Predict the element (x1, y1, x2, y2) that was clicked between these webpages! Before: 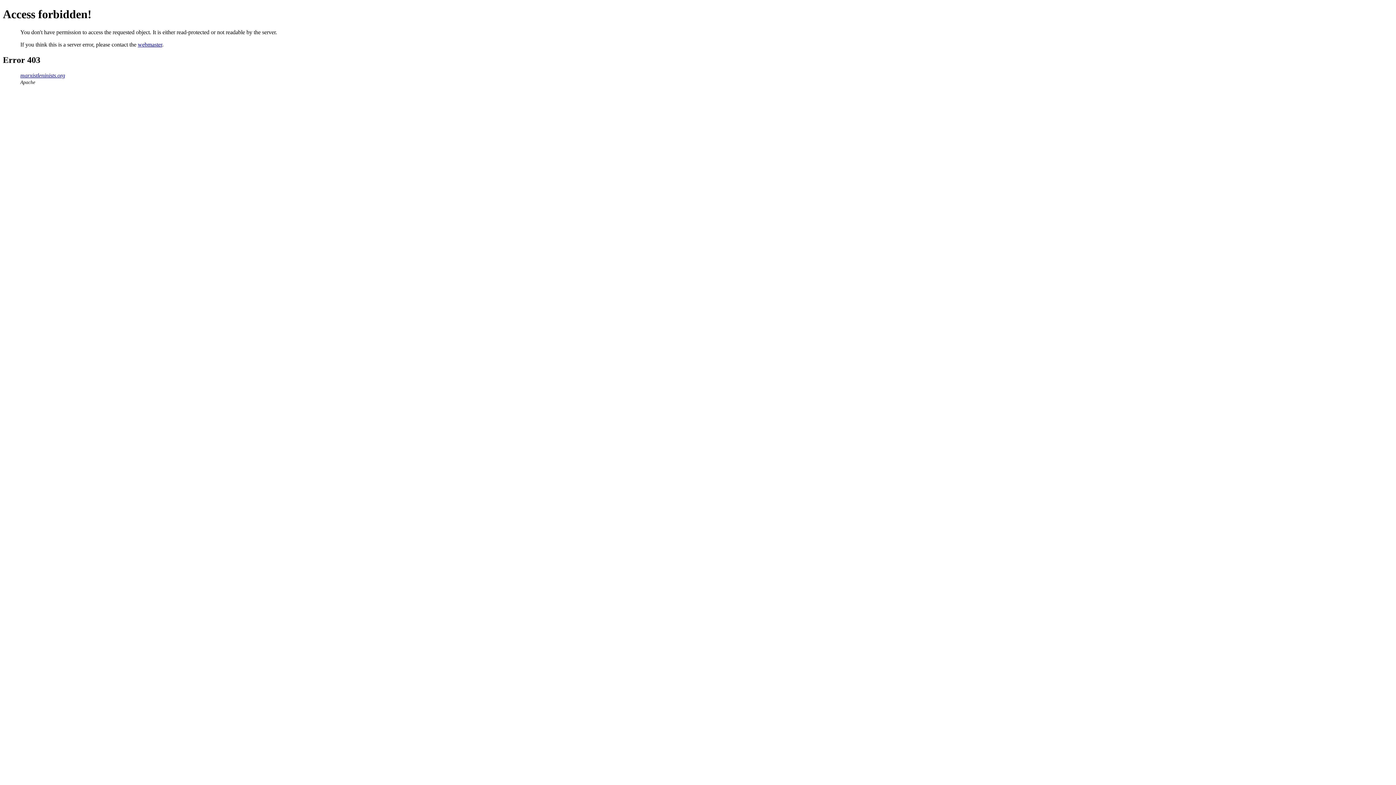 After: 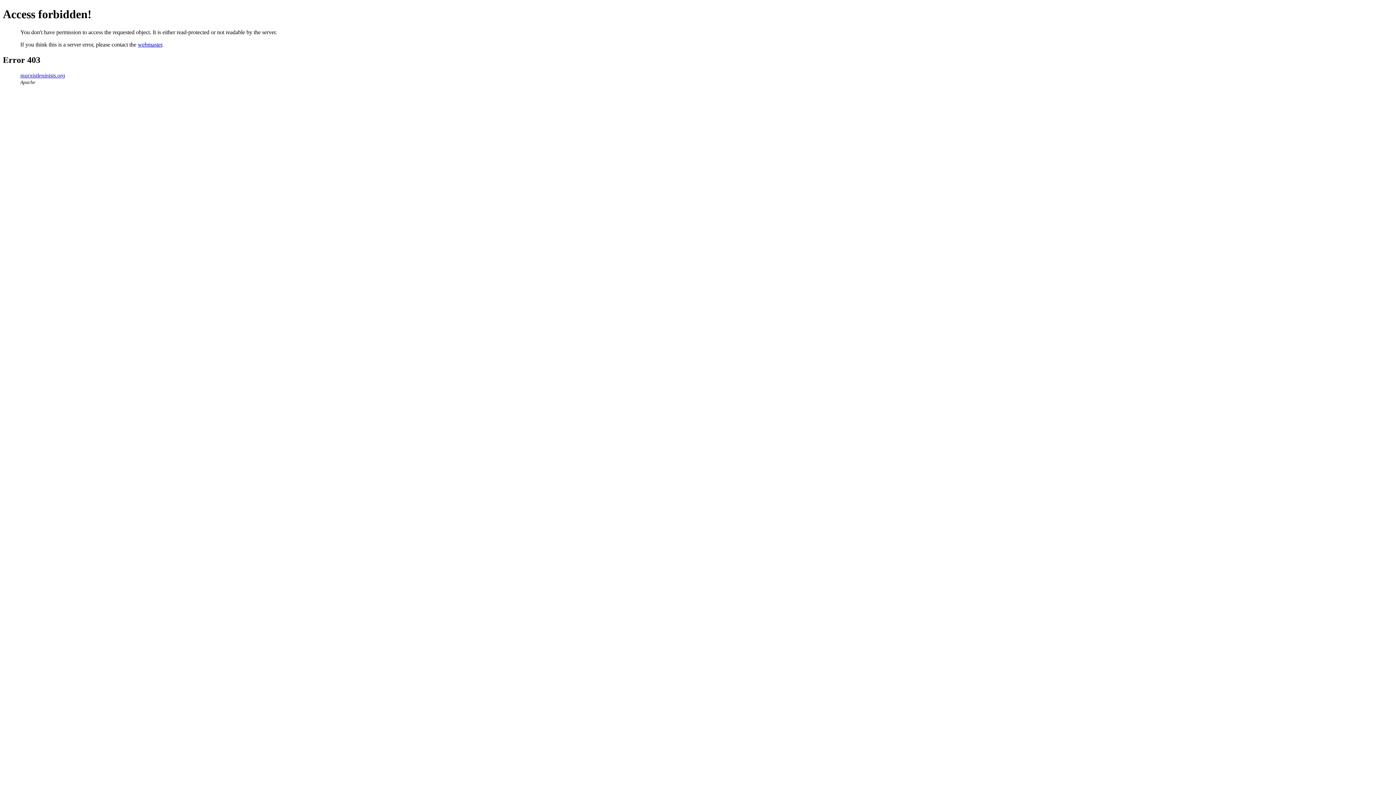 Action: bbox: (137, 41, 162, 47) label: webmaster